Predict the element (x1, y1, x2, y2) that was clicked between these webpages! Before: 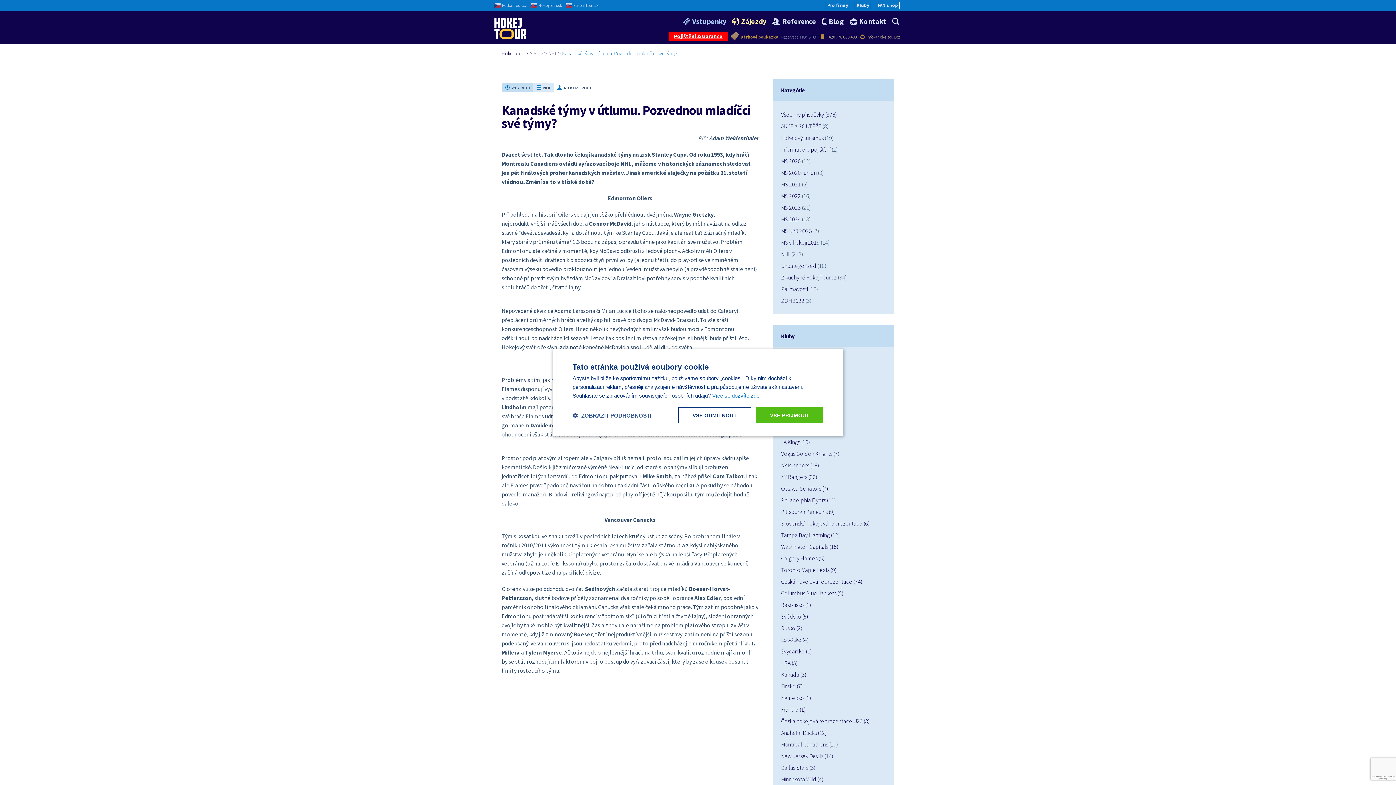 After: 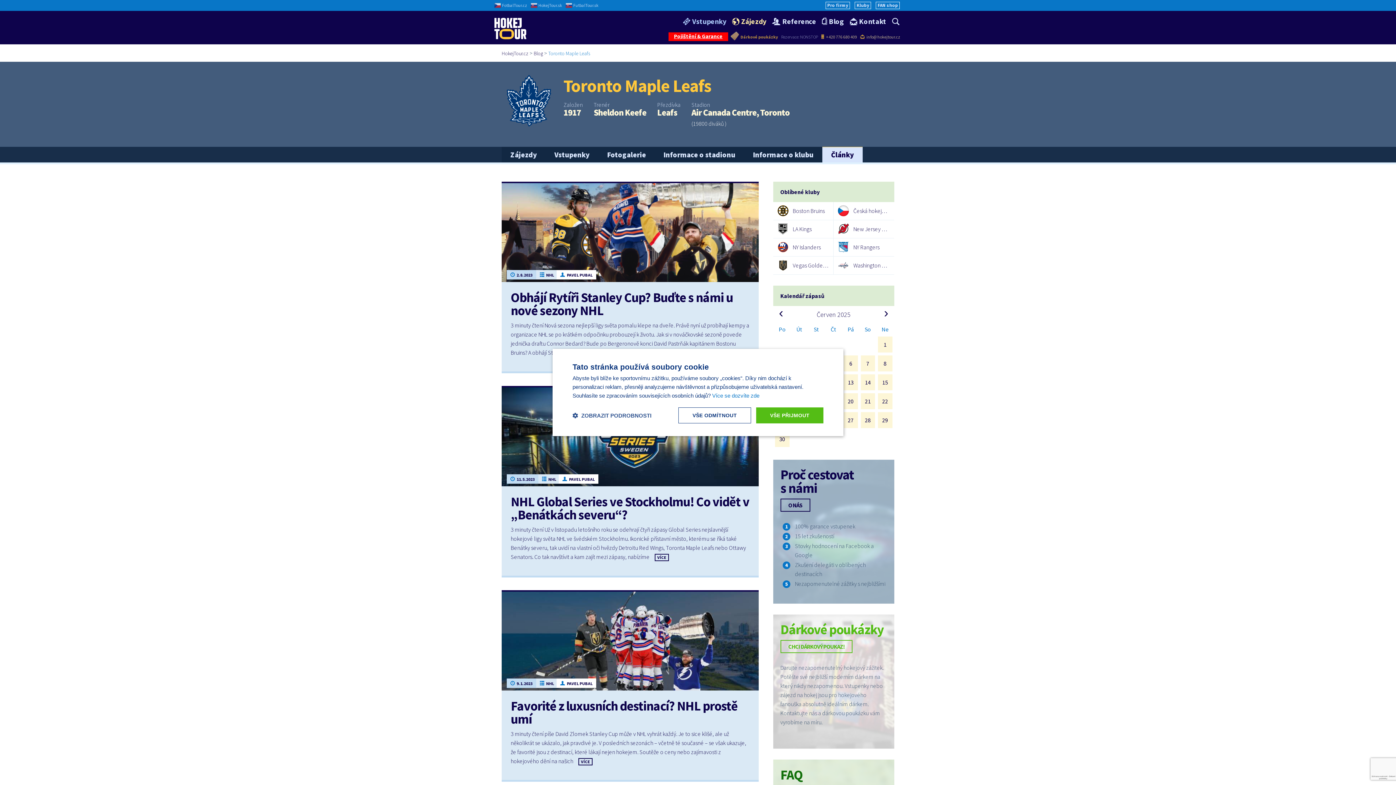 Action: label: Toronto Maple Leafs (9) bbox: (781, 566, 836, 573)